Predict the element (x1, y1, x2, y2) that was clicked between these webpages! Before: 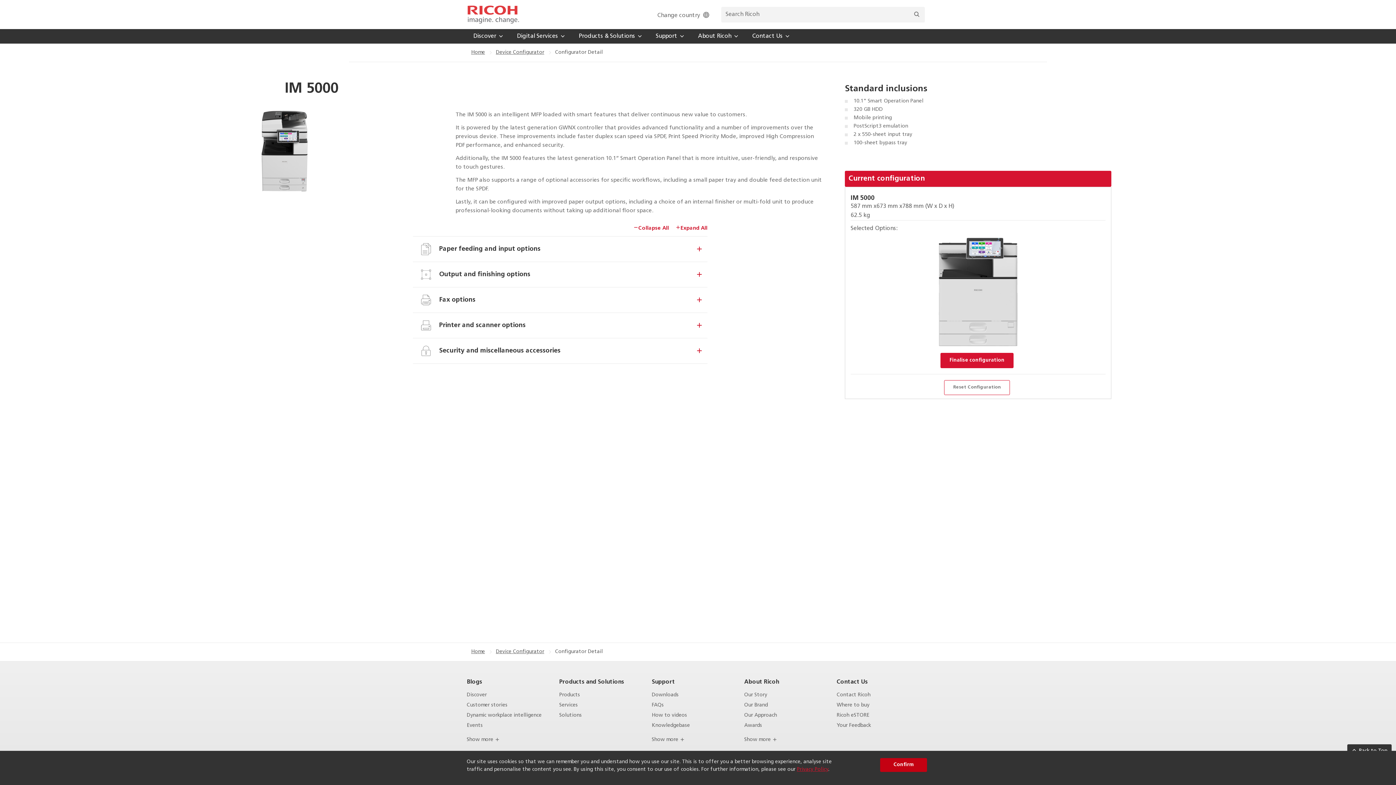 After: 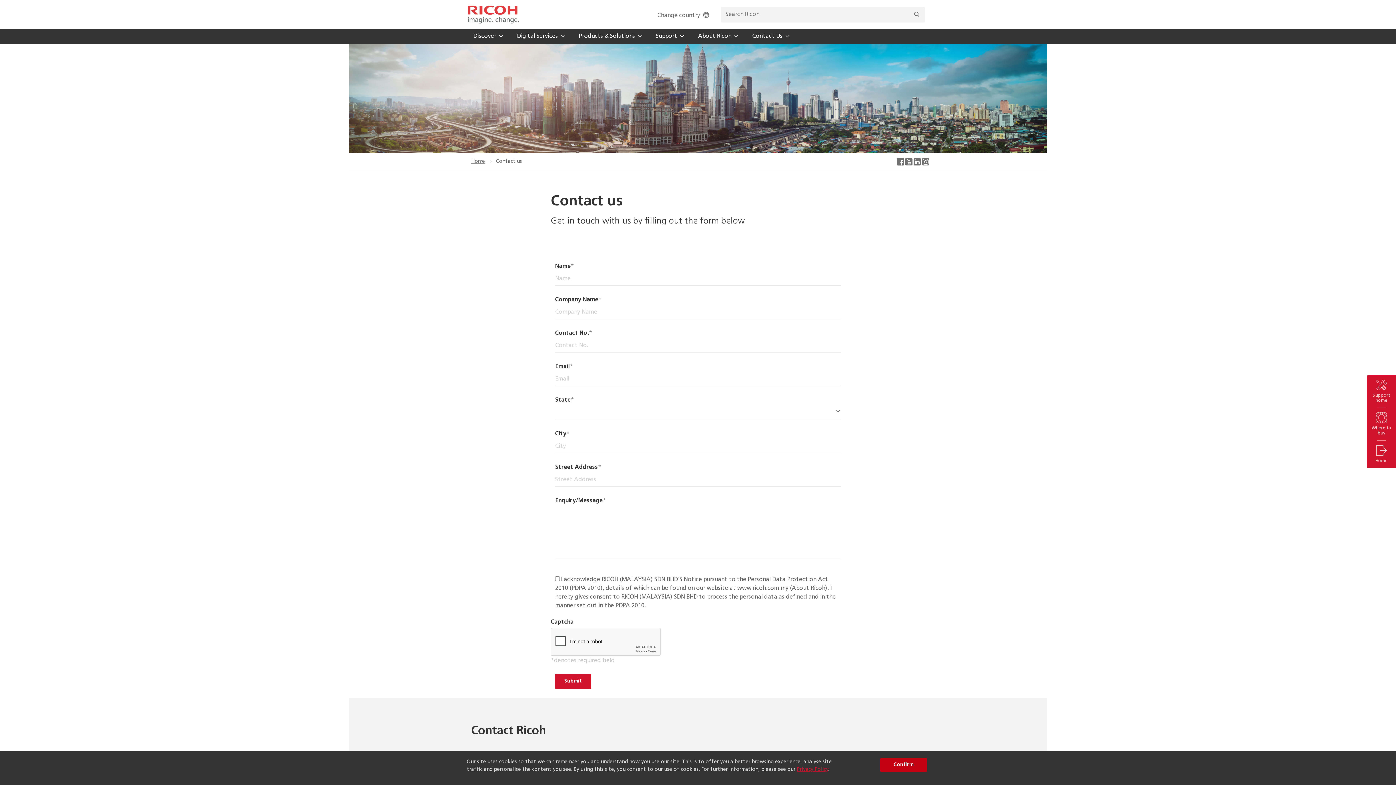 Action: label: Contact Ricoh bbox: (836, 692, 870, 698)